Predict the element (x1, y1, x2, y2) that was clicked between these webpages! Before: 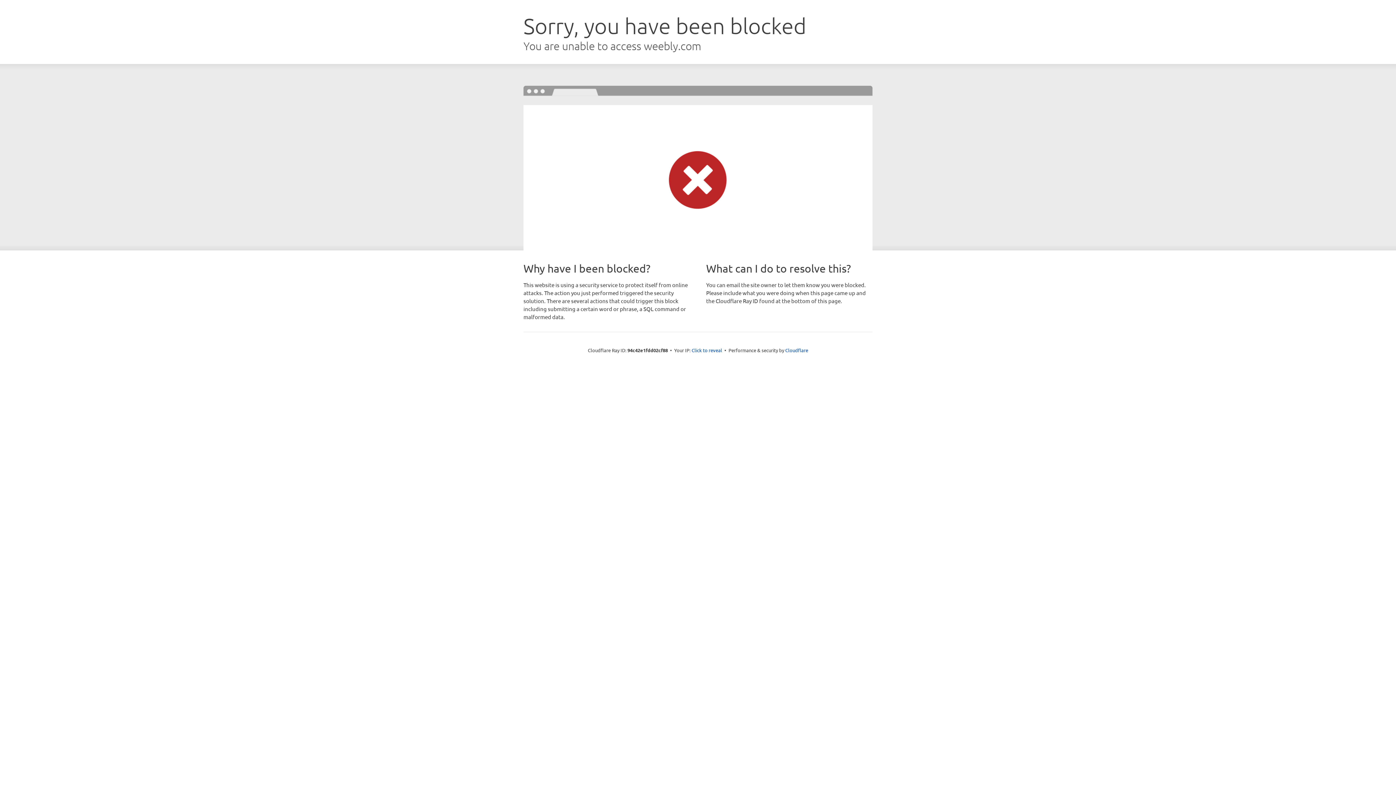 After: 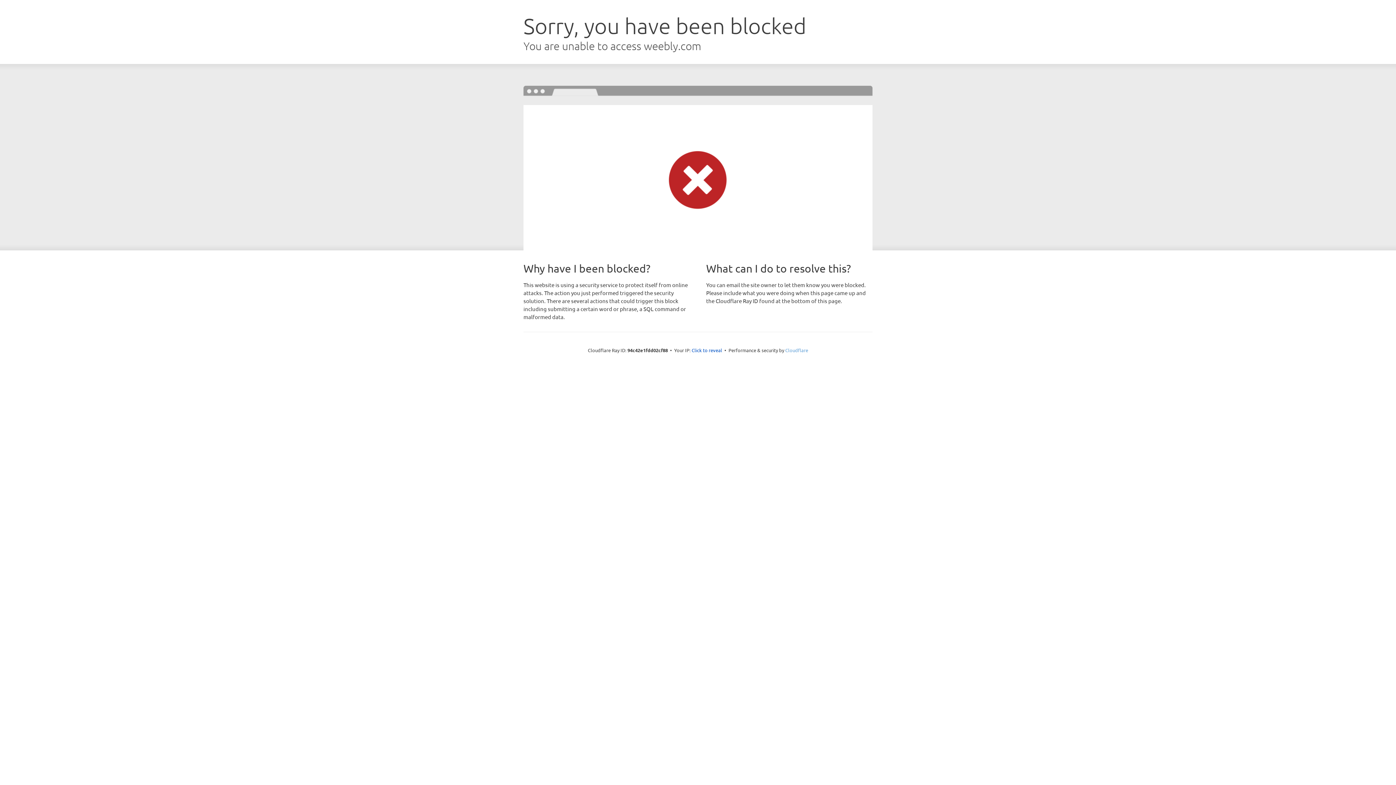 Action: label: Cloudflare bbox: (785, 347, 808, 353)